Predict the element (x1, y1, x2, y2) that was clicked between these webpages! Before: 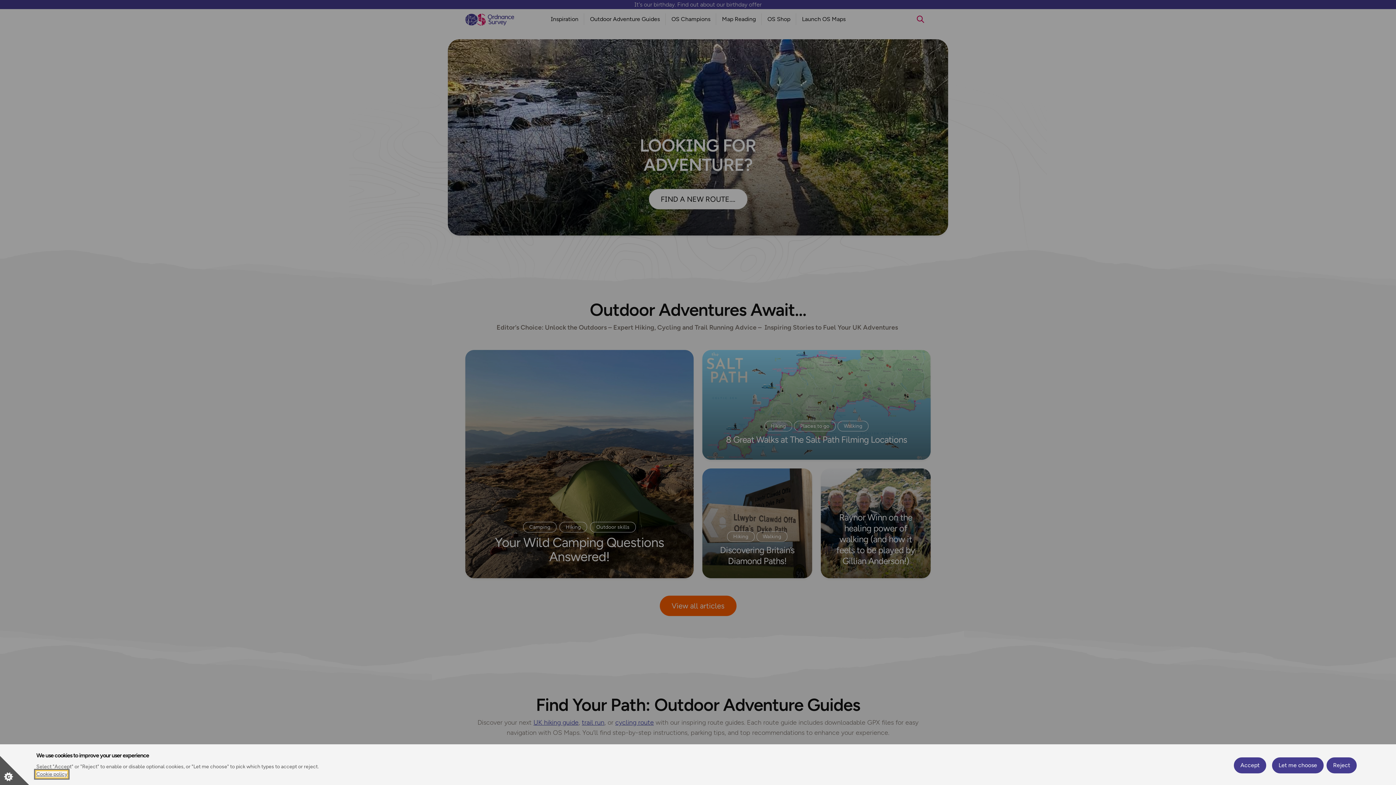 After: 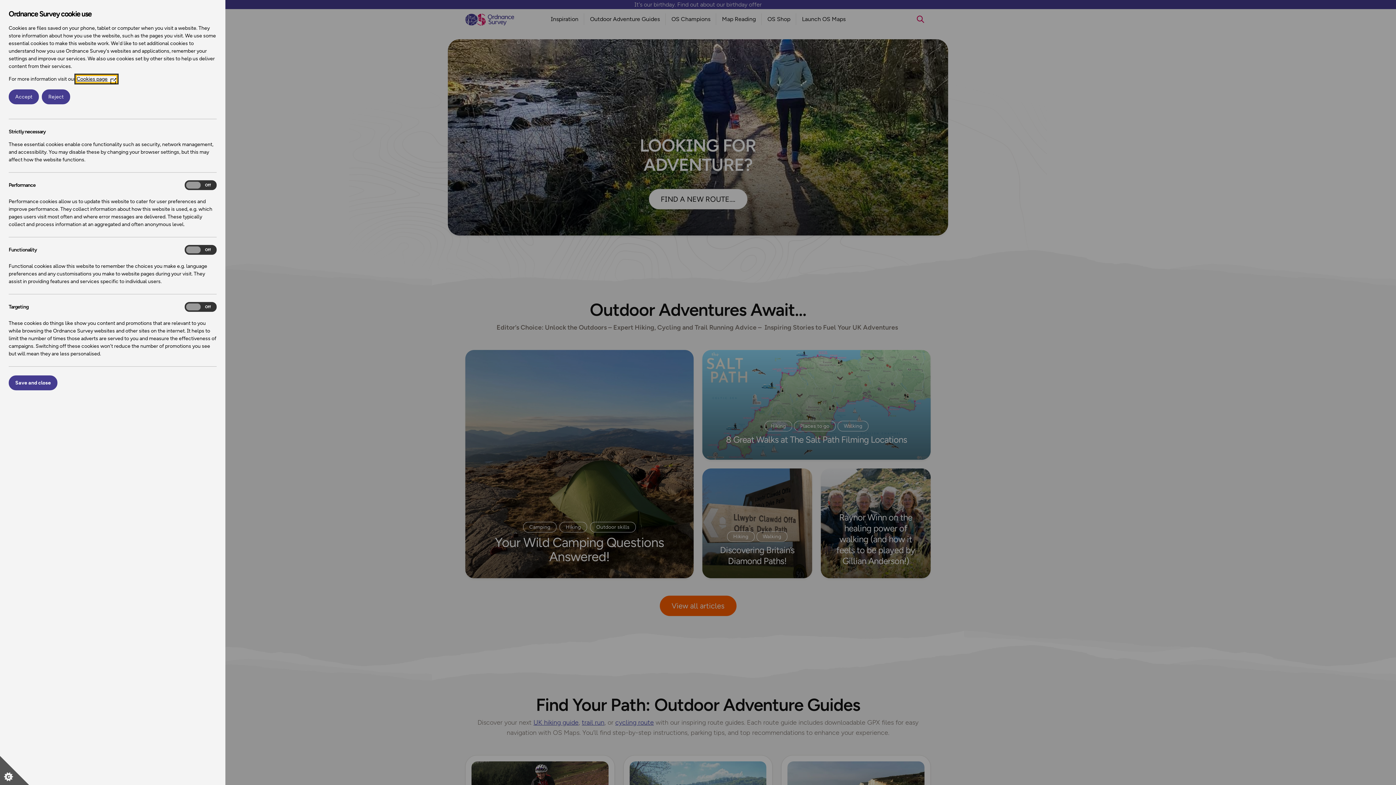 Action: label: Let me choose bbox: (1272, 757, 1324, 773)